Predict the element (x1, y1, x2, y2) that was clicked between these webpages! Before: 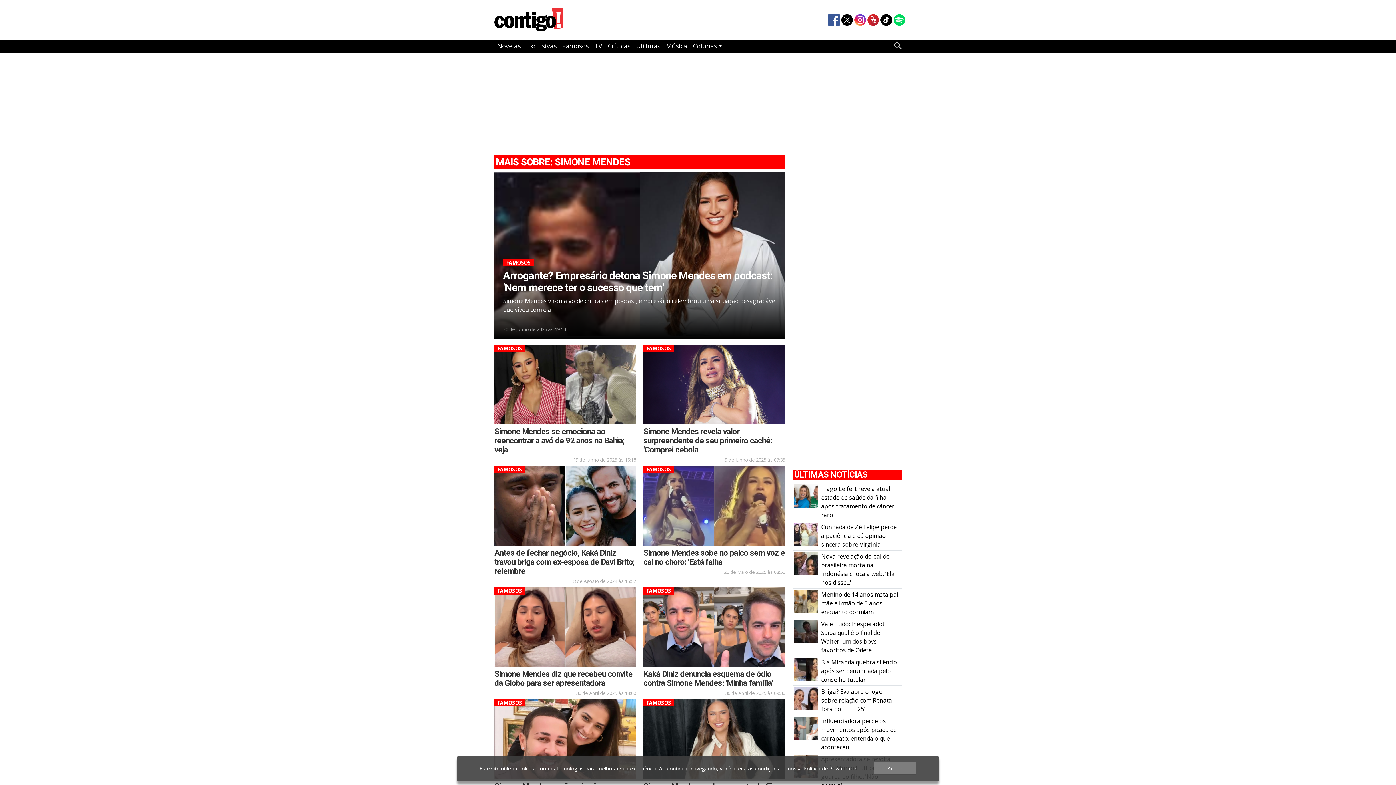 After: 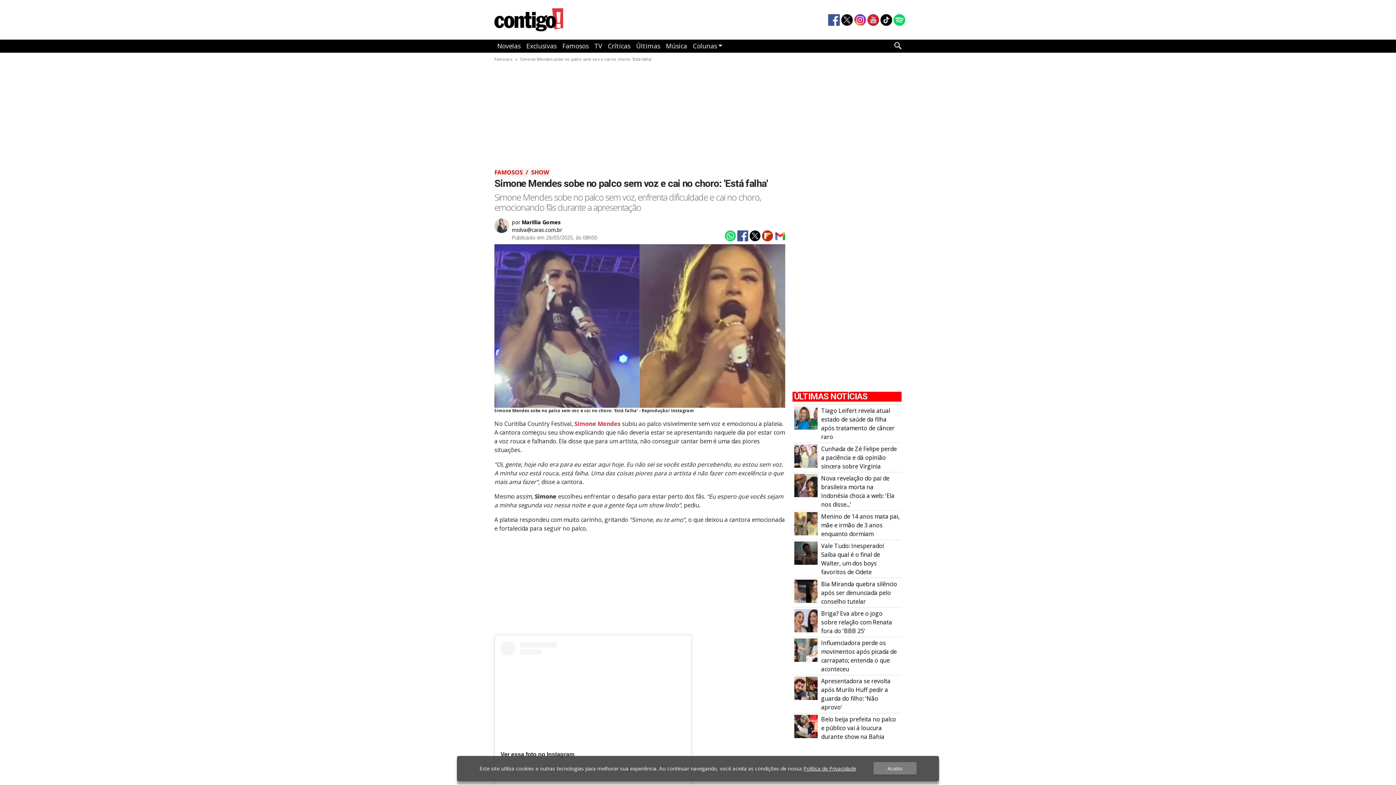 Action: bbox: (643, 502, 785, 510)